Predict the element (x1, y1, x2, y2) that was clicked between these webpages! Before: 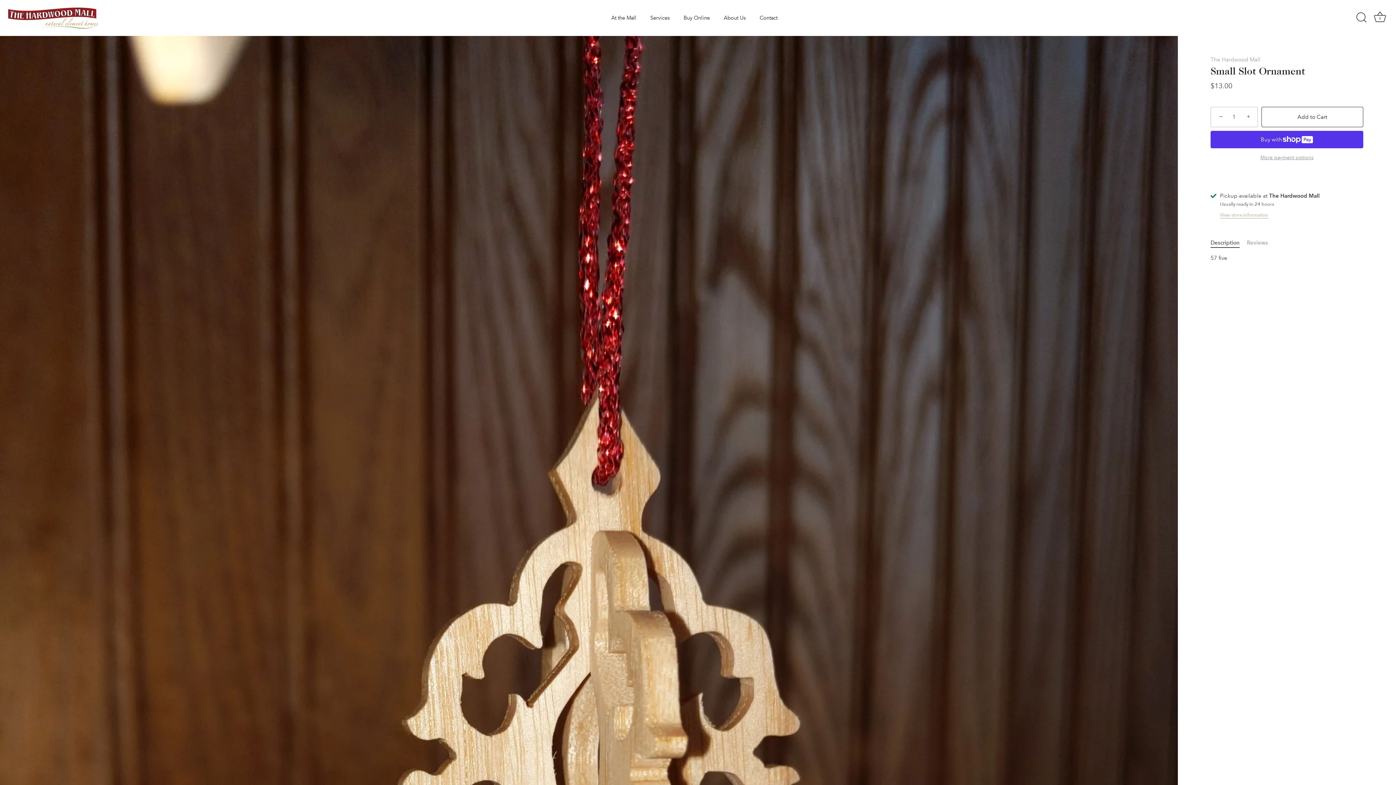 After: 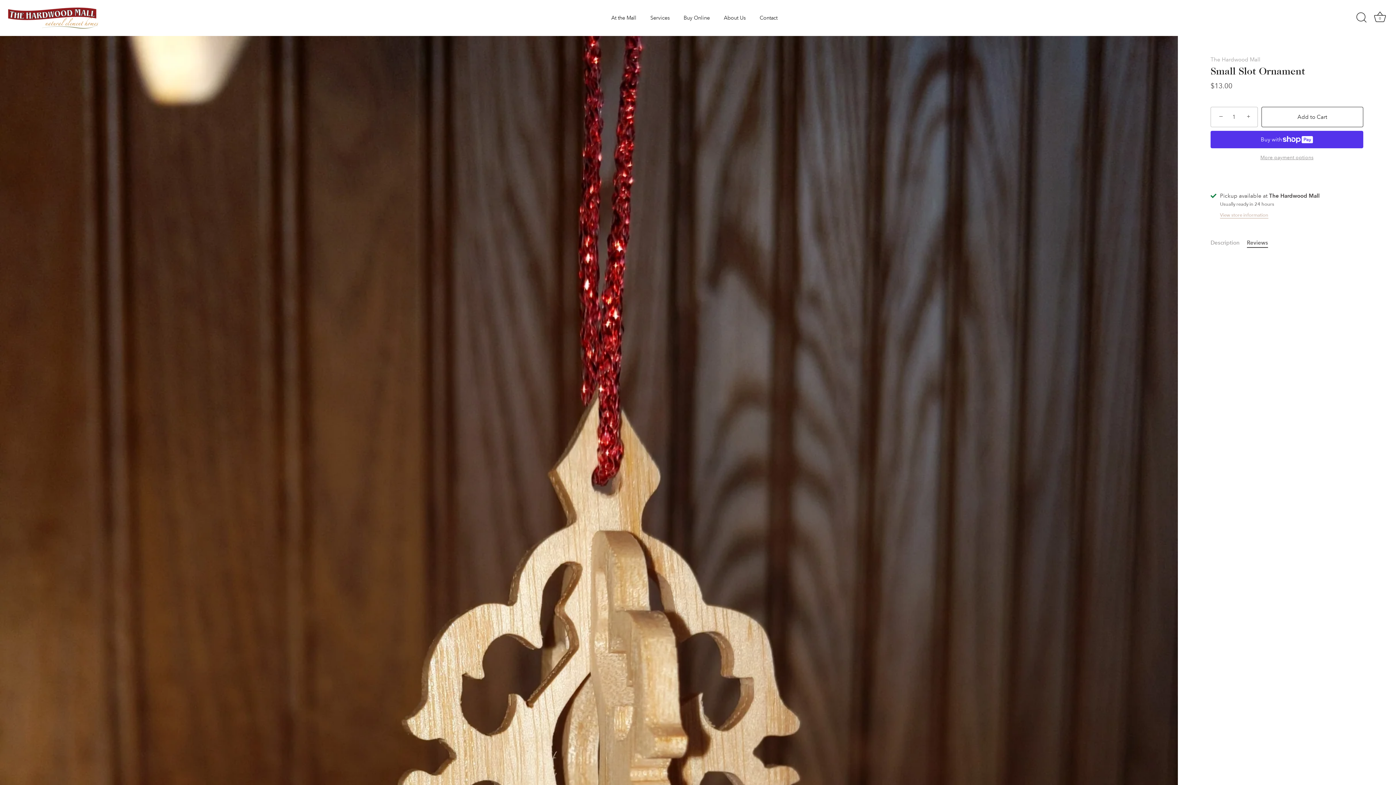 Action: bbox: (1247, 239, 1268, 246) label: Reviews